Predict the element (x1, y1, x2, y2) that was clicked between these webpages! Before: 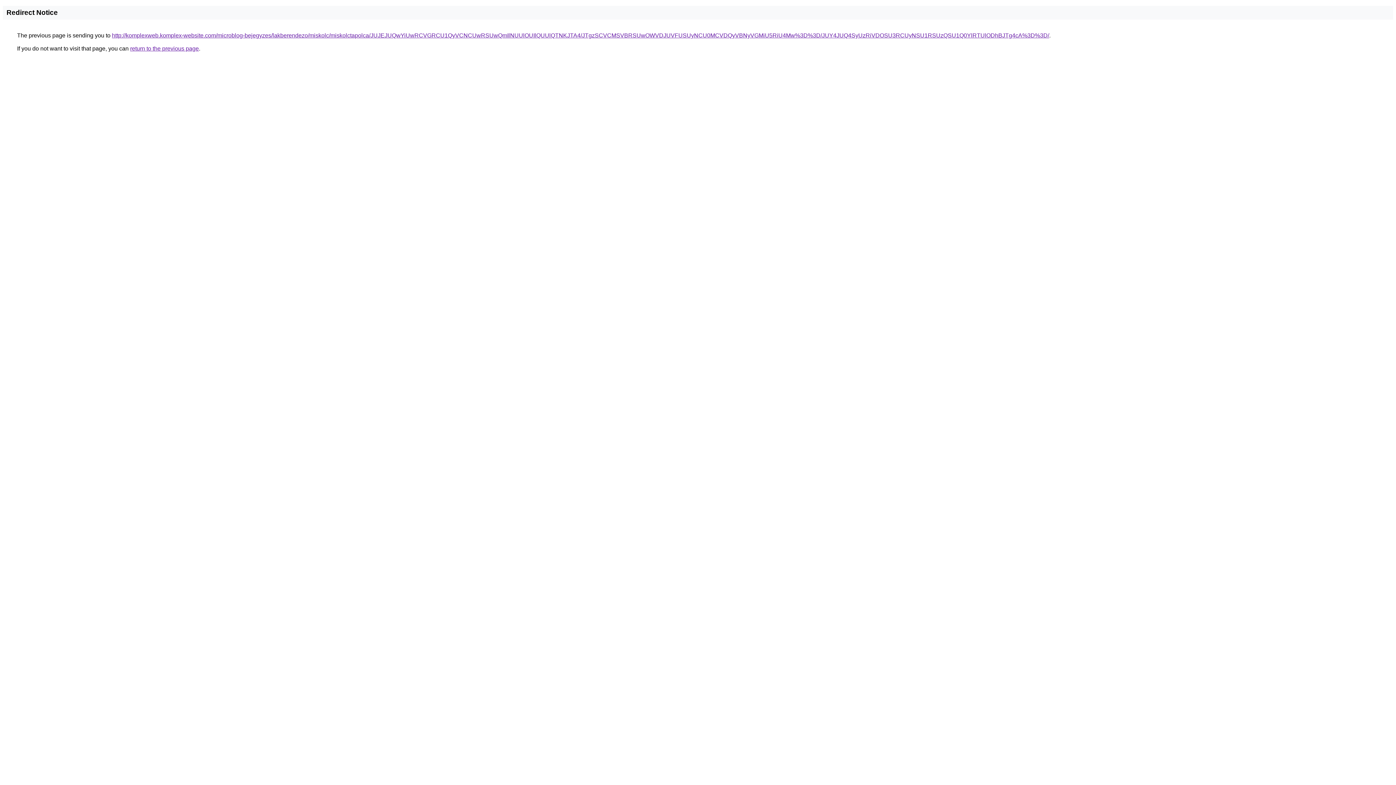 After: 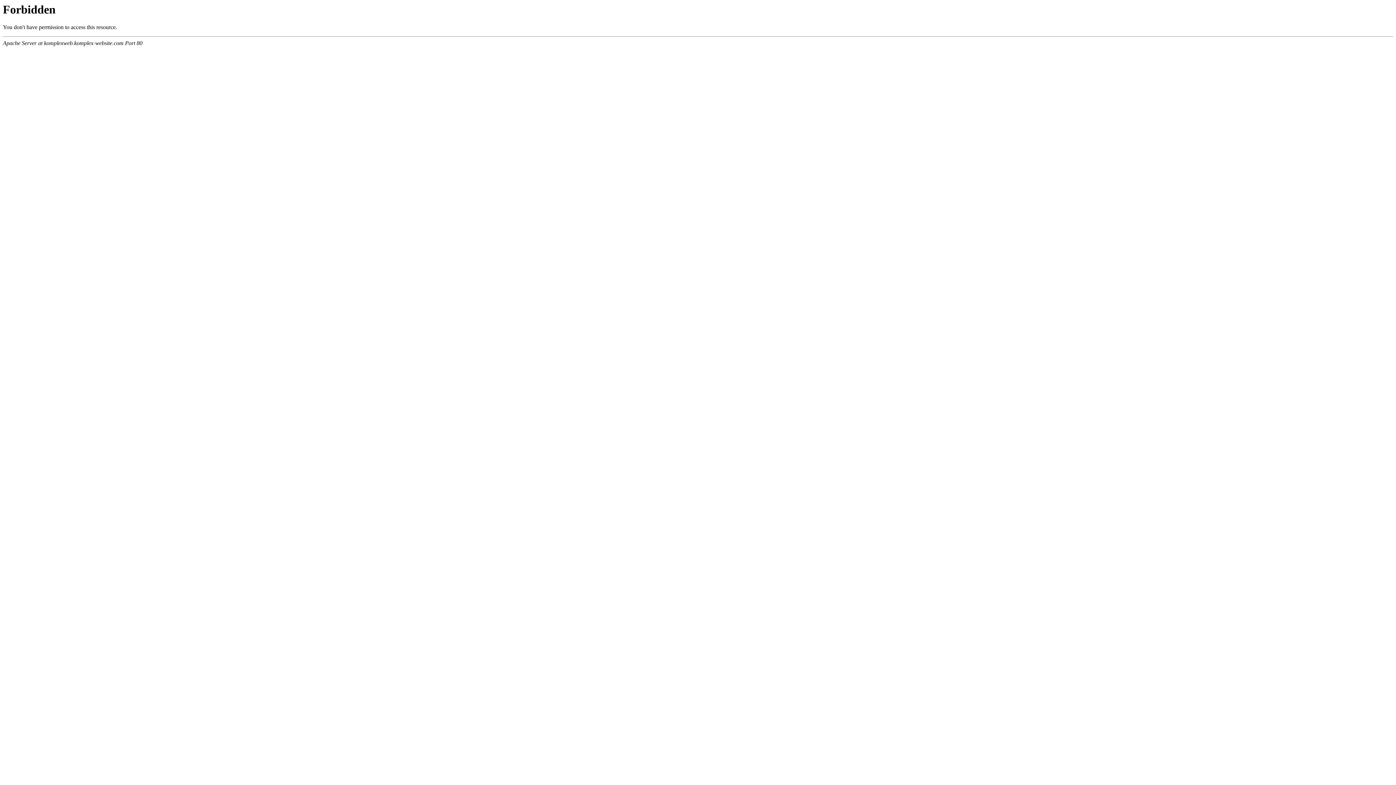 Action: bbox: (112, 32, 1049, 38) label: http://komplexweb.komplex-website.com/microblog-bejegyzes/lakberendezo/miskolc/miskolctapolca/JUJEJUQwYiUwRCVGRCU1QyVCNCUwRSUwQmIlNUUlOUIlQUUlQTNKJTA4/JTgzSCVCMSVBRSUwOWVDJUVFUSUyNCU0MCVDQyVBNyVGMiU5RiU4Mw%3D%3D/JUY4JUQ4SyUzRiVDOSU3RCUyNSU1RSUzQSU1Q0YlRTUlODhBJTg4cA%3D%3D/